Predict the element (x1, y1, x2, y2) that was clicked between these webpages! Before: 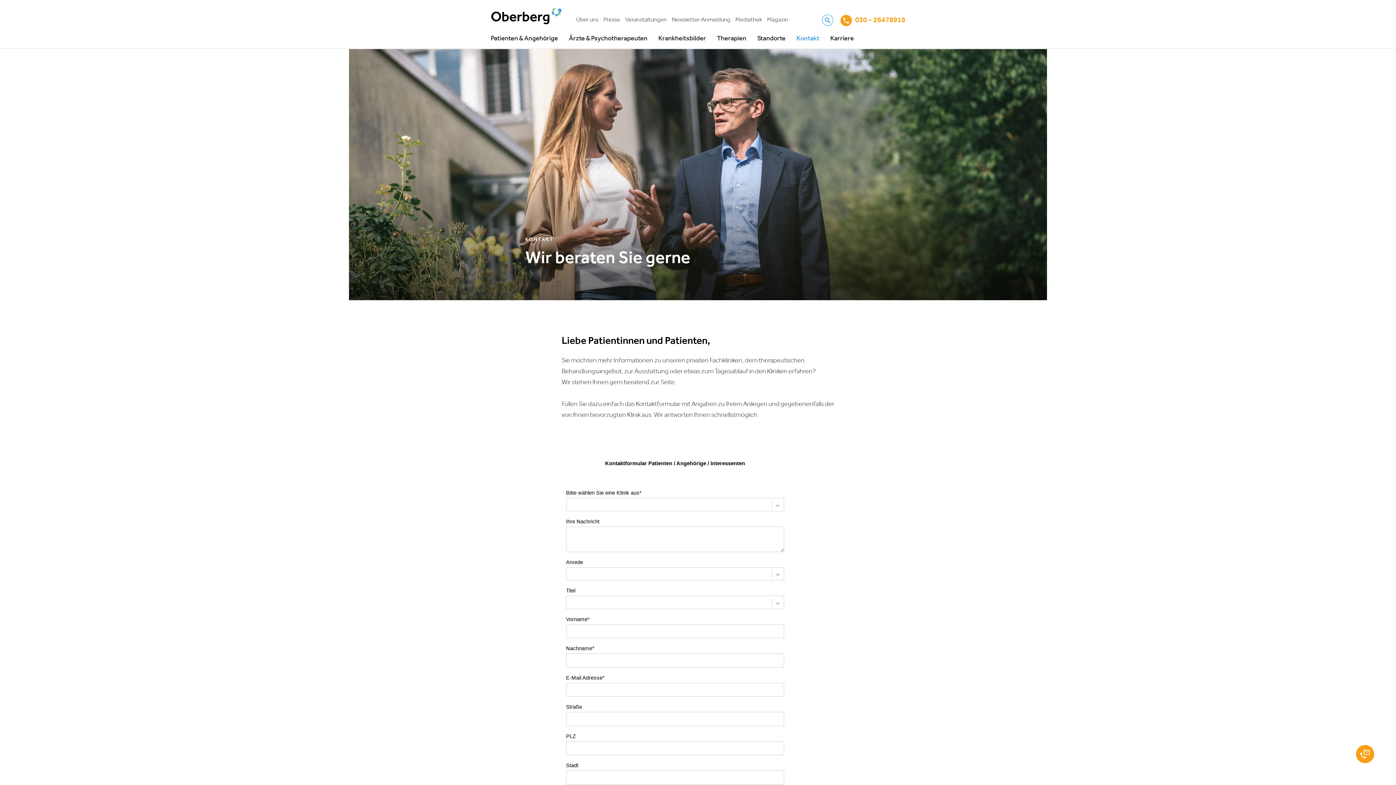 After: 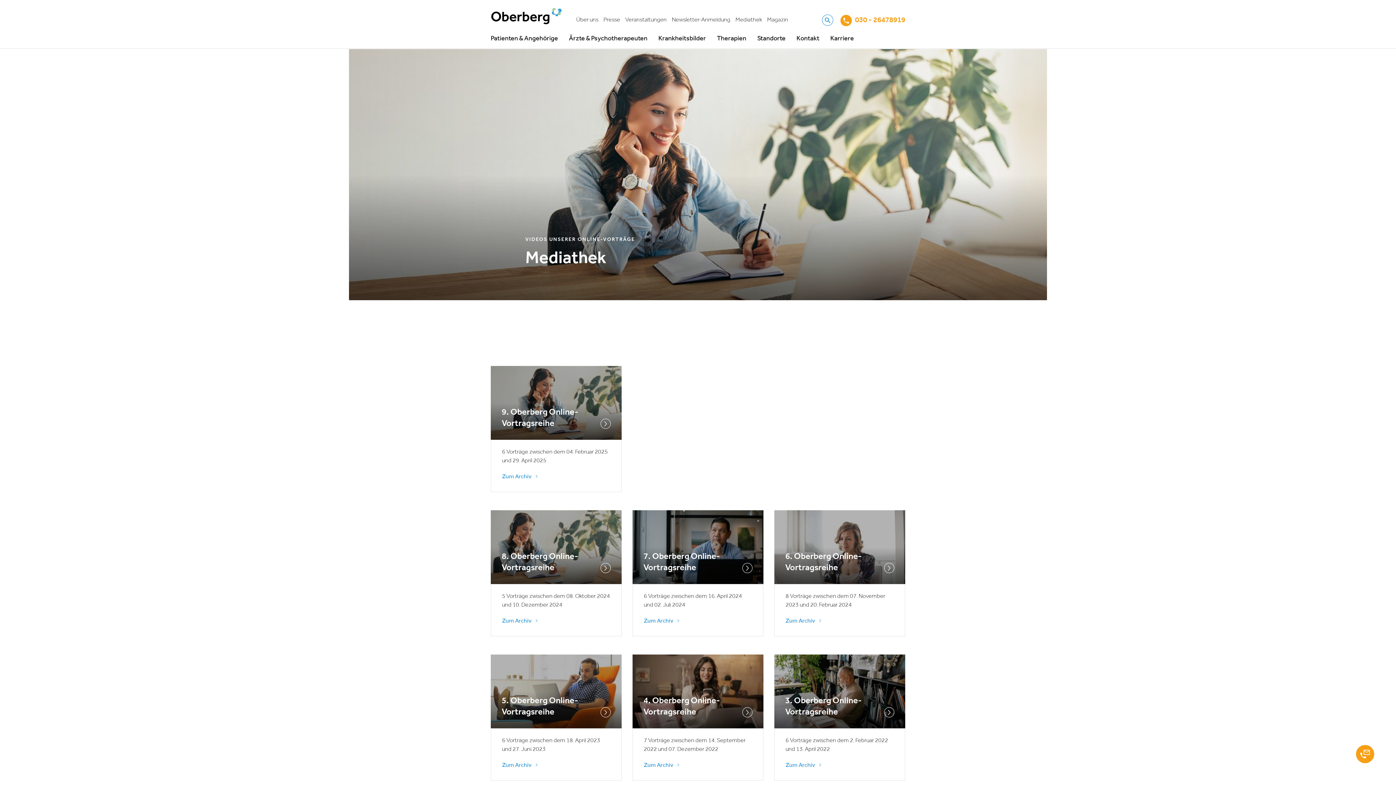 Action: bbox: (735, 16, 762, 22) label: Mediathek